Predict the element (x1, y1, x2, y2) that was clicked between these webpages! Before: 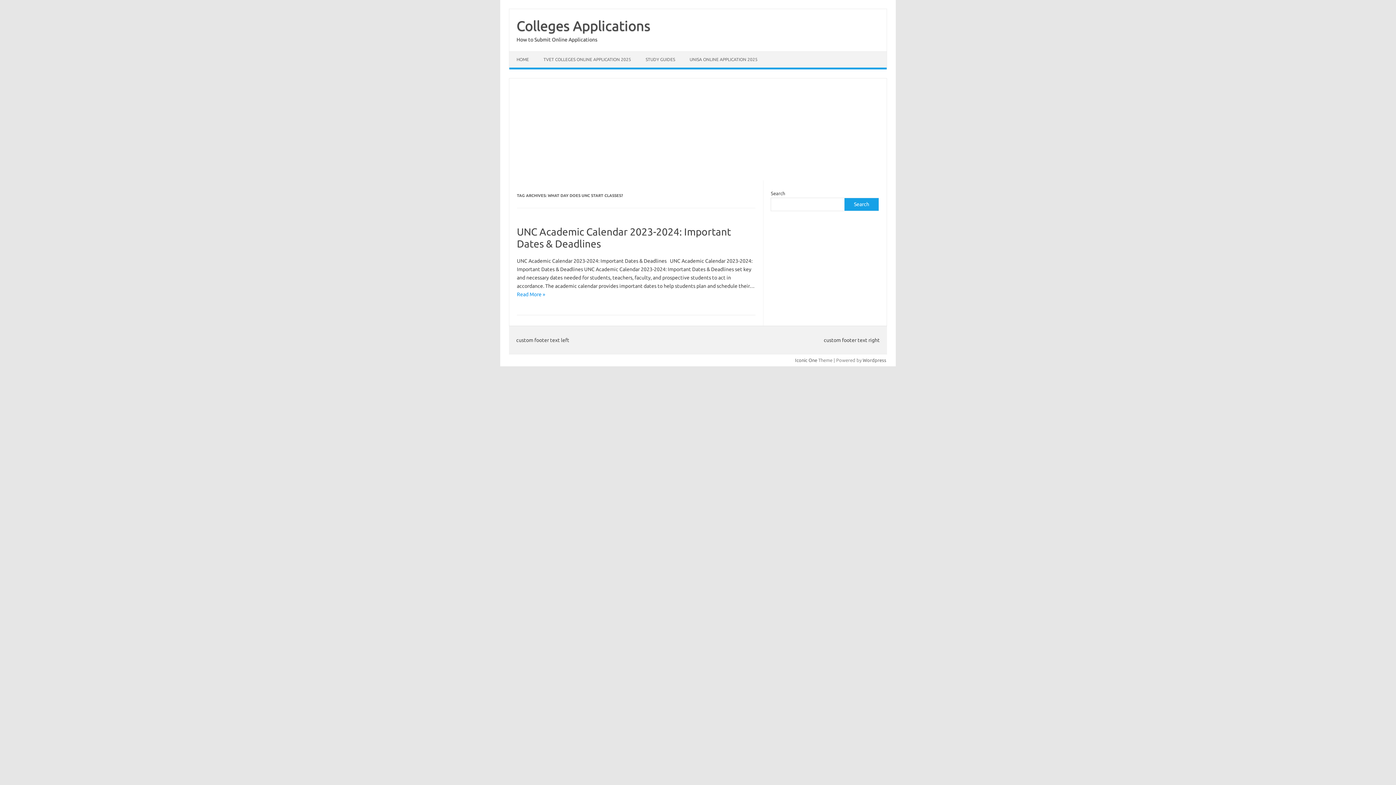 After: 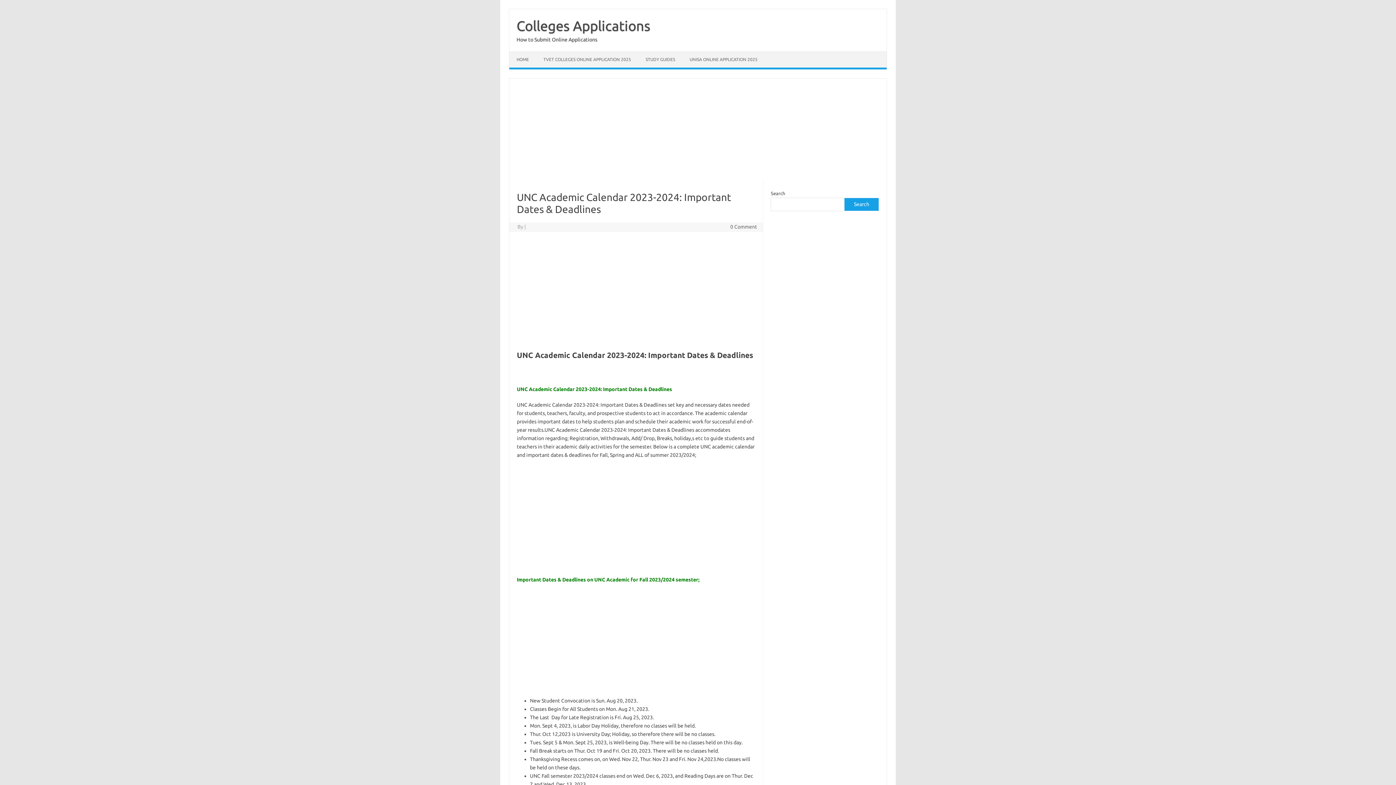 Action: bbox: (517, 291, 545, 297) label: Read More »